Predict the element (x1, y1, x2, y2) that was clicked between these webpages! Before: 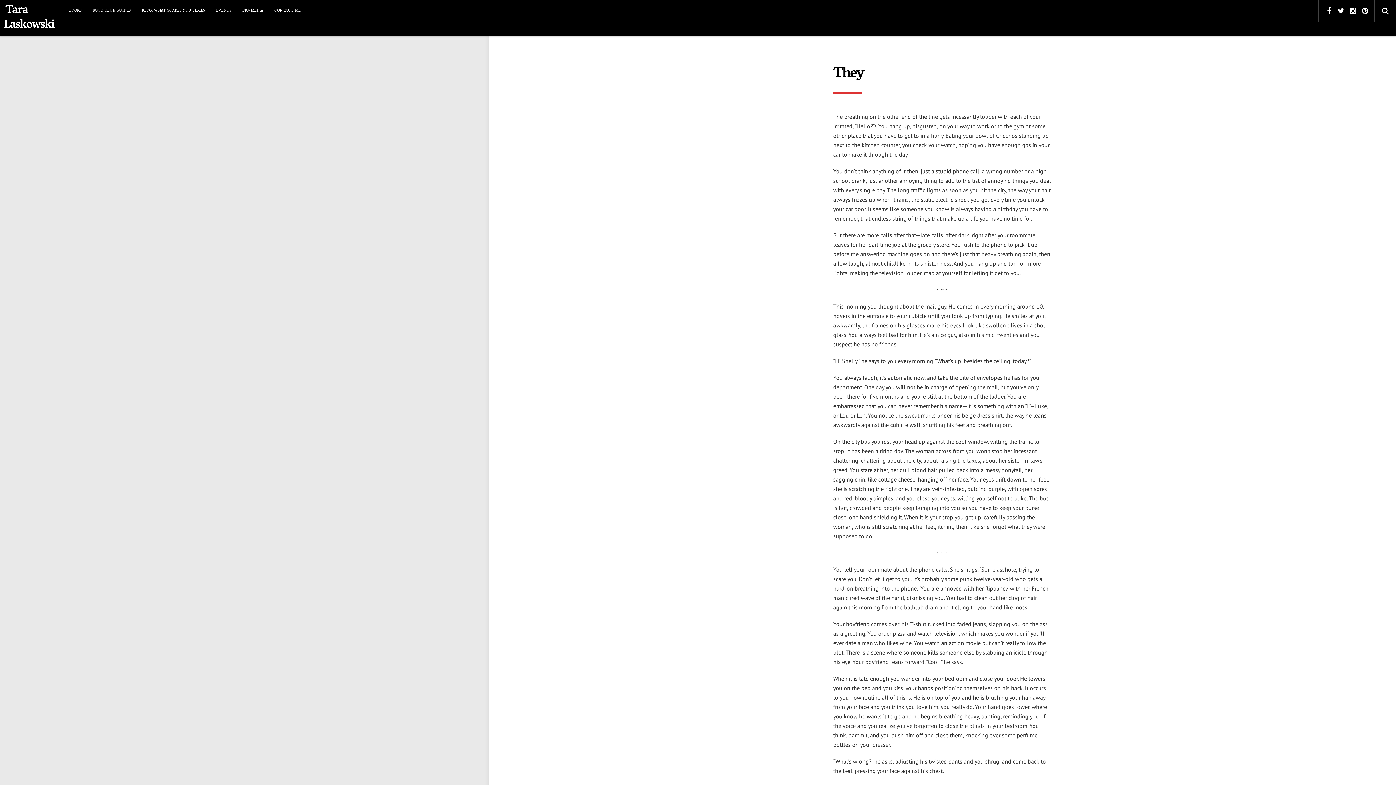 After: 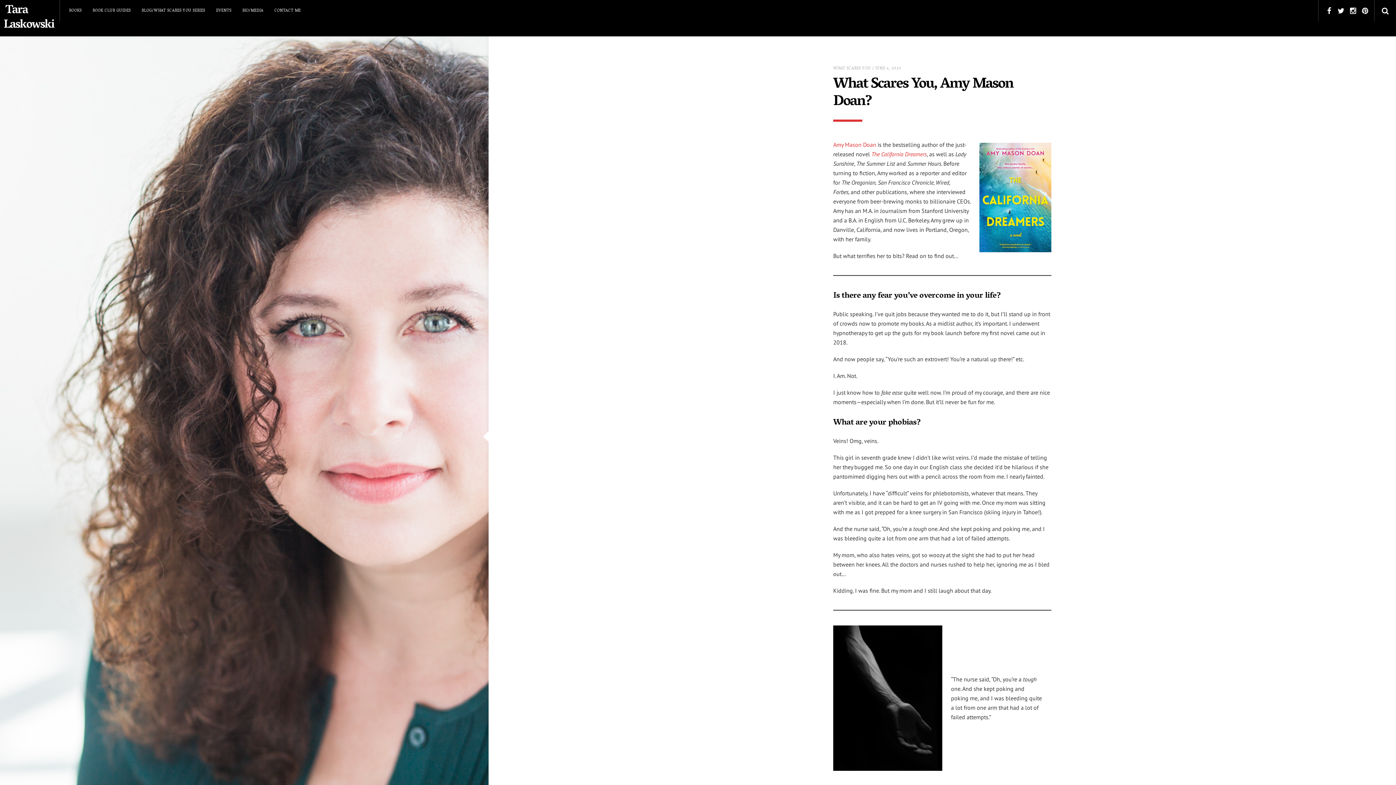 Action: label: BLOG/WHAT SCARES YOU SERIES bbox: (141, 6, 205, 14)